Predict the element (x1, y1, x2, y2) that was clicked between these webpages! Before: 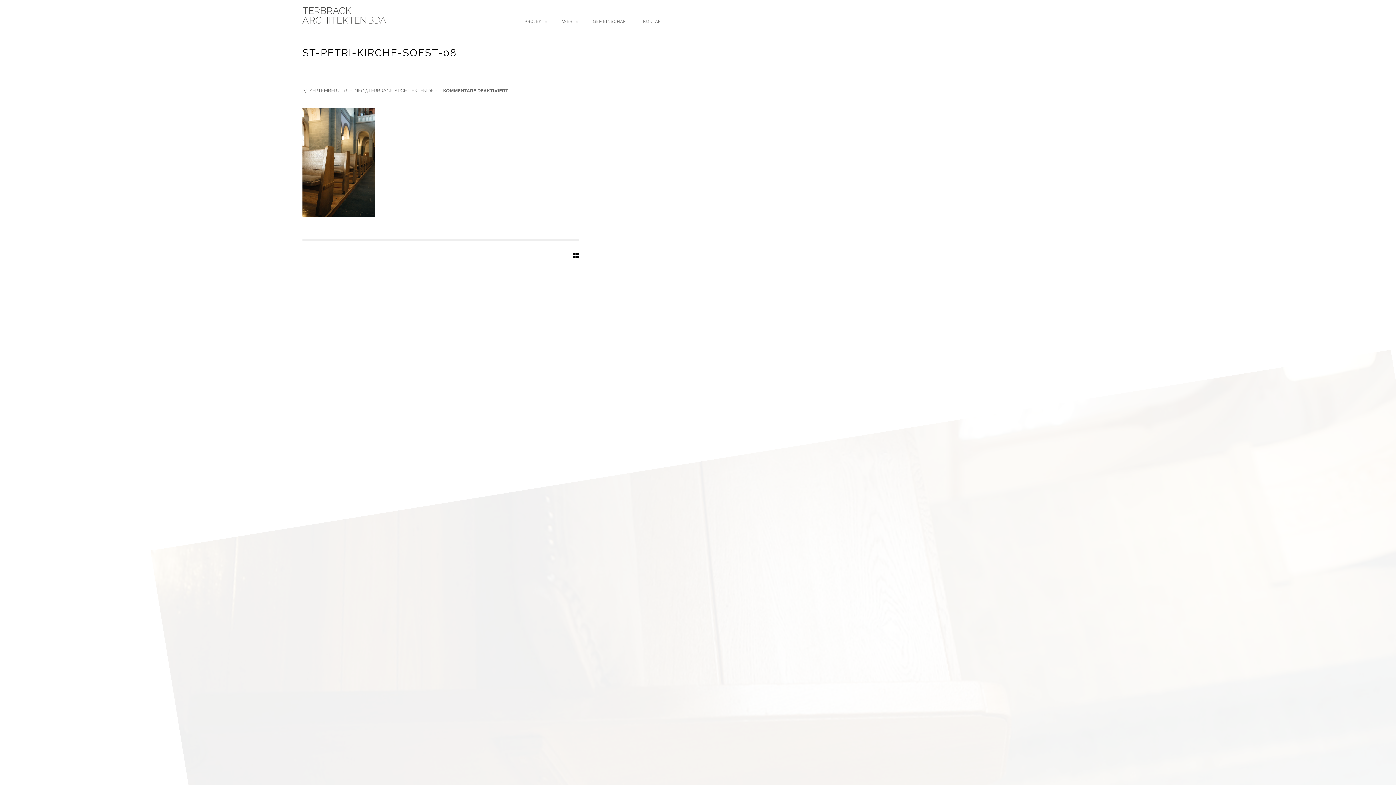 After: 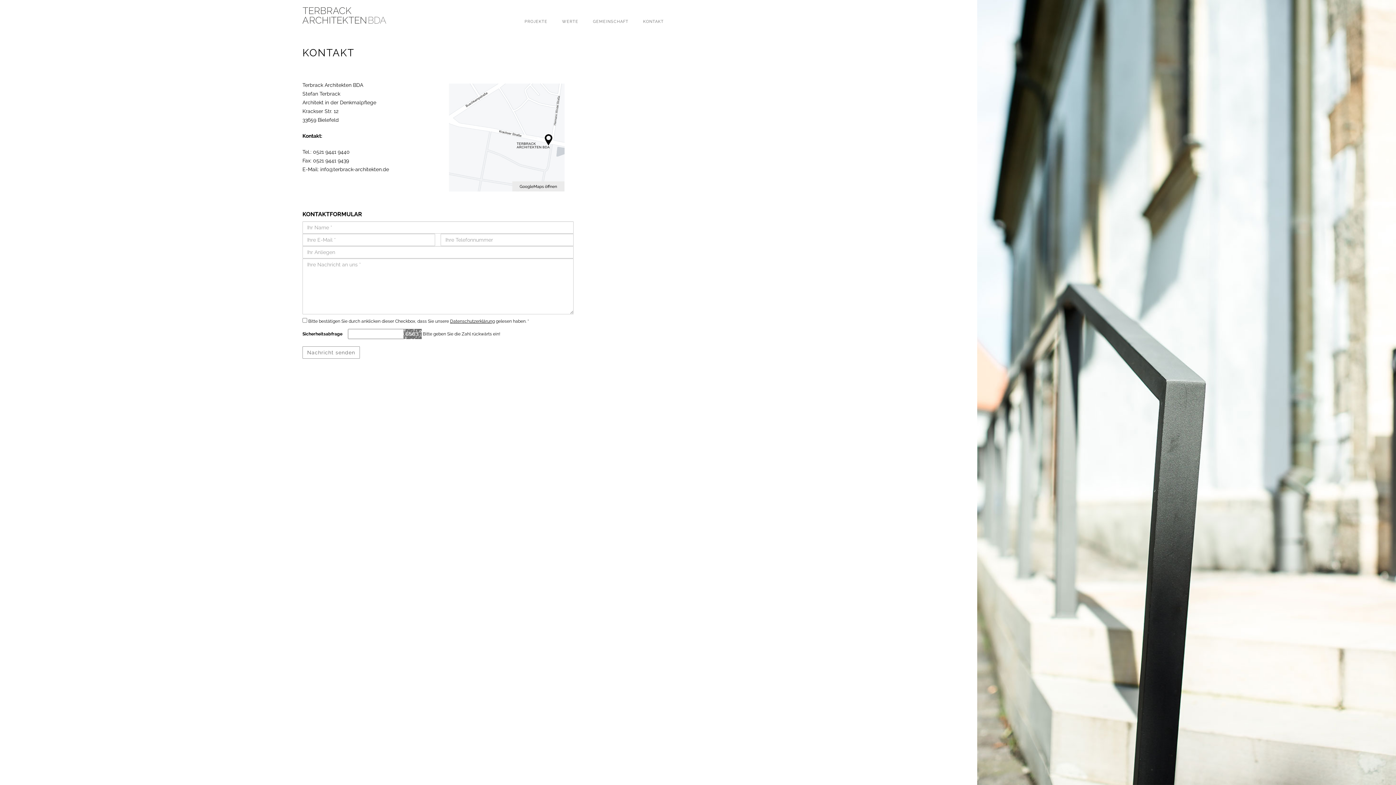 Action: label: KONTAKT bbox: (639, 15, 674, 27)